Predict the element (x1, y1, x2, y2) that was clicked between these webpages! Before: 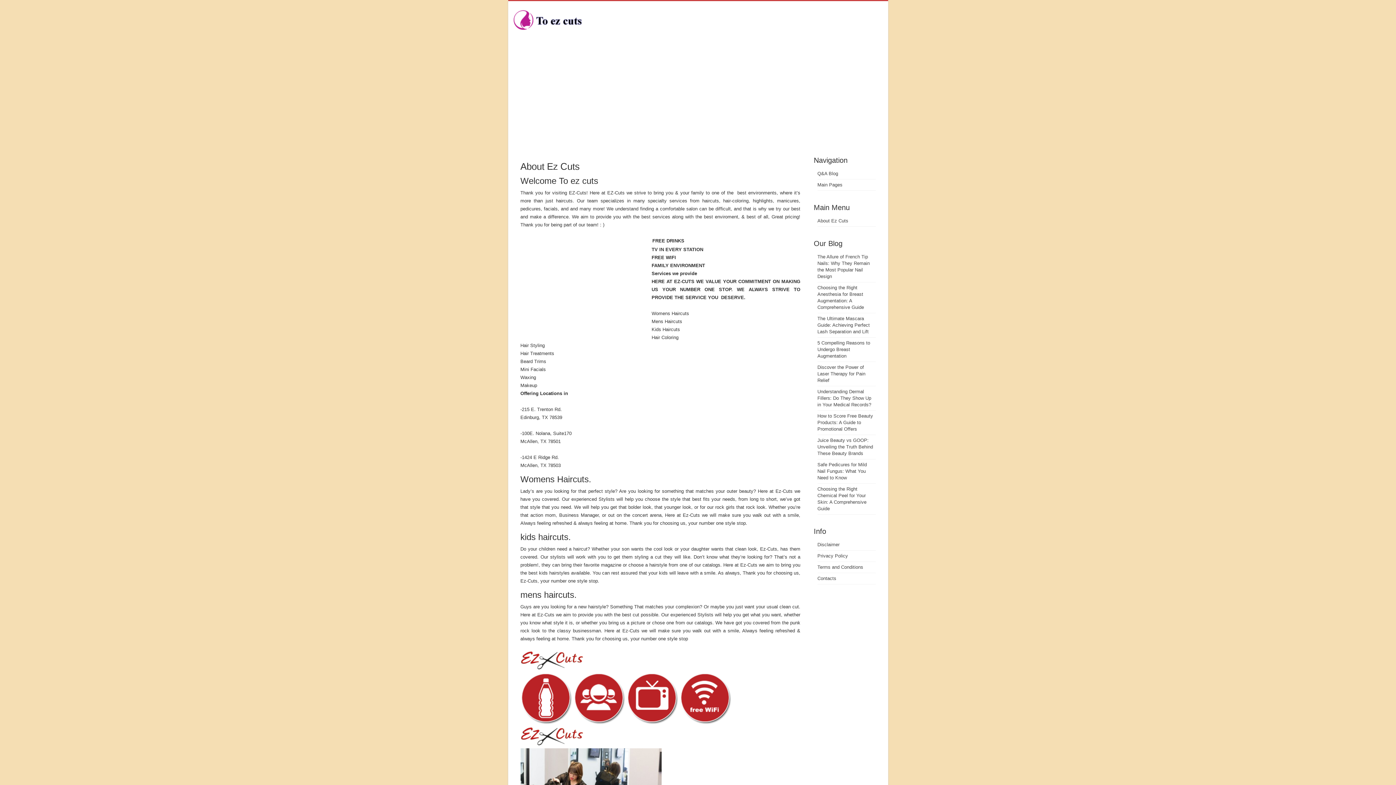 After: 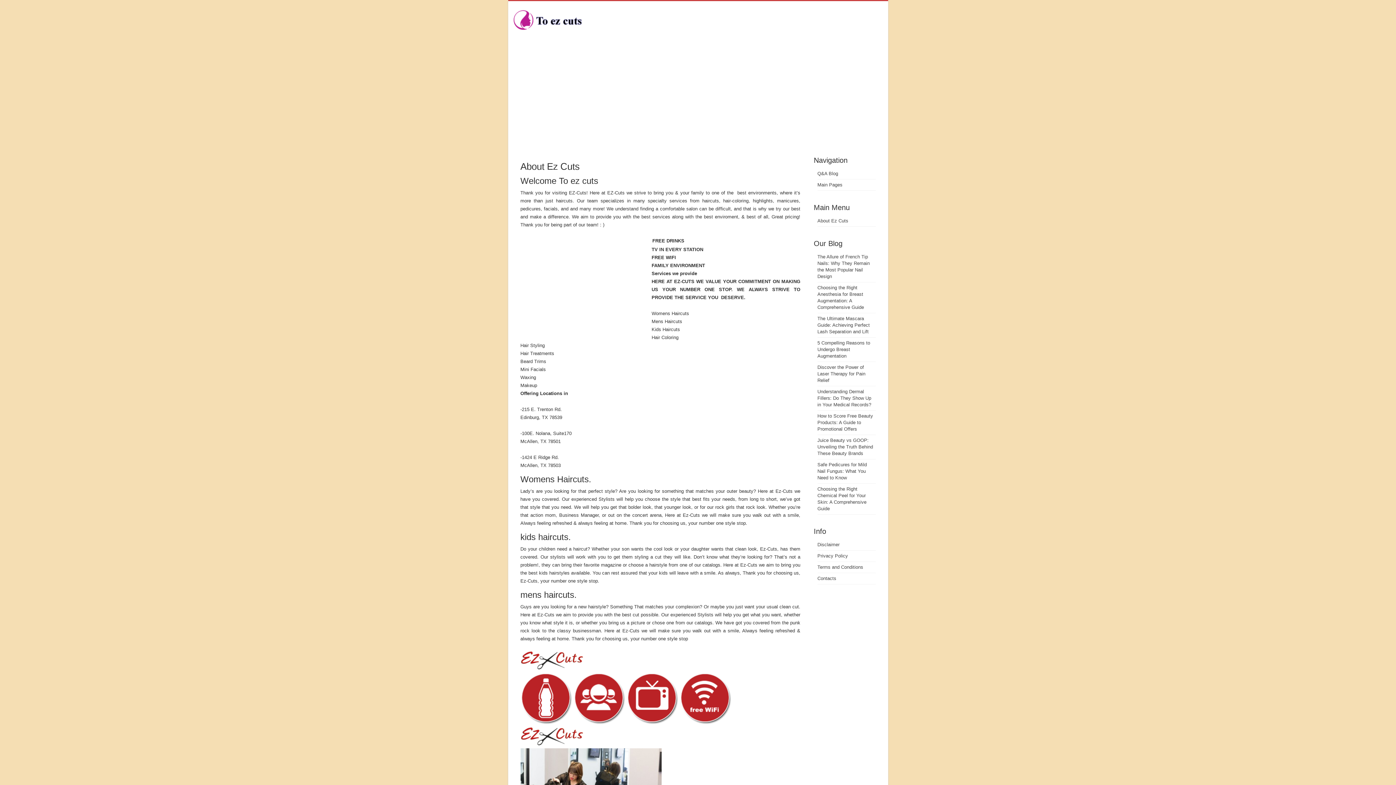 Action: label: About Ez Cuts bbox: (817, 218, 848, 223)